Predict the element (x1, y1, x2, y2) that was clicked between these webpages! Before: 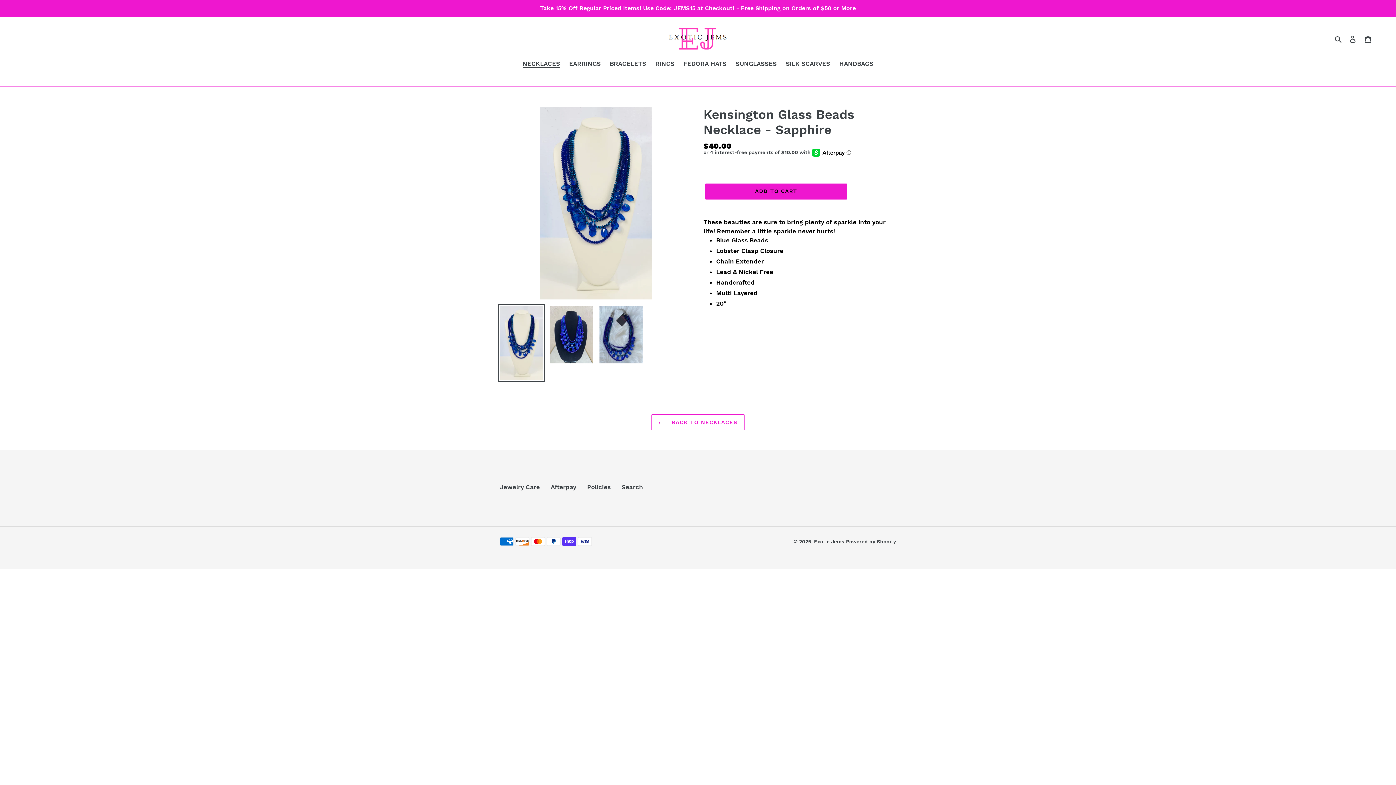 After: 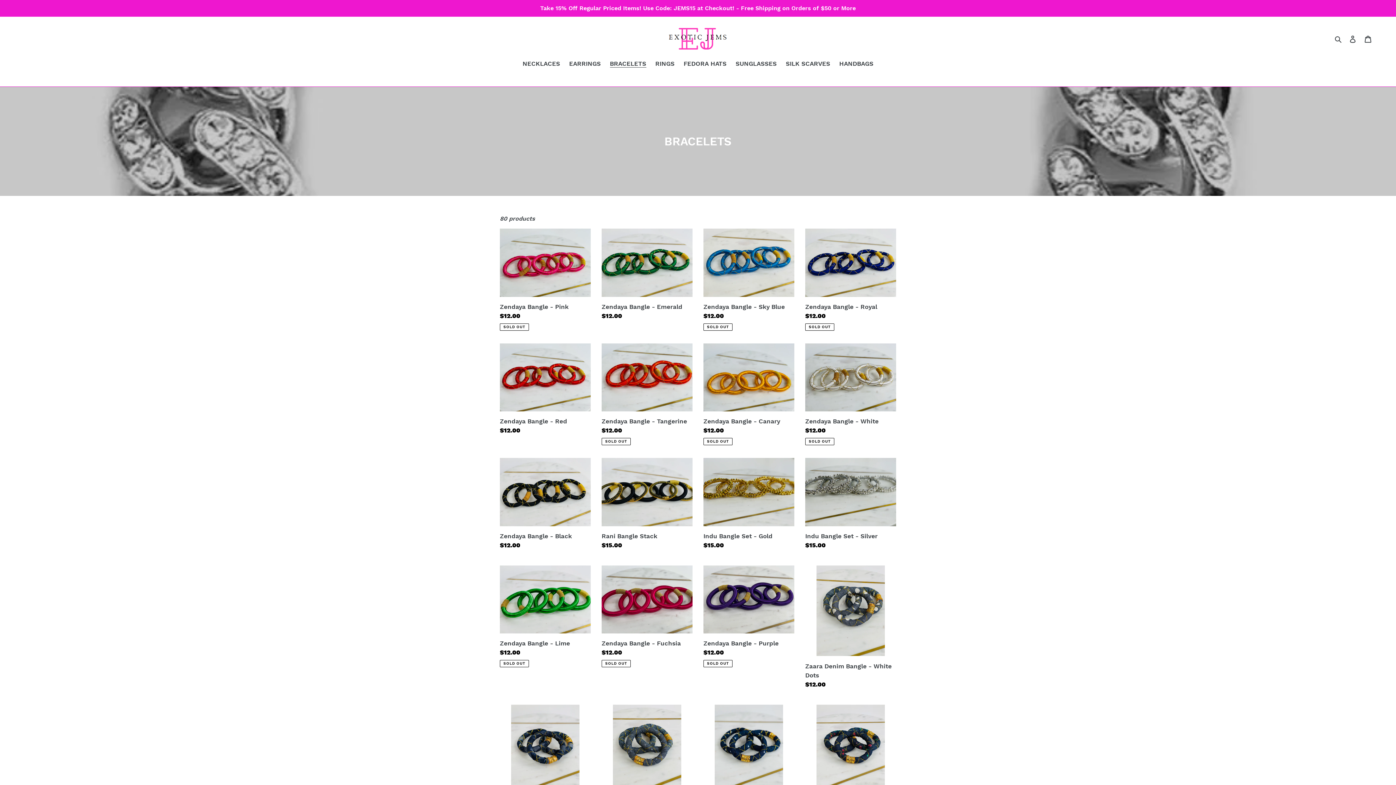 Action: bbox: (606, 59, 650, 69) label: BRACELETS